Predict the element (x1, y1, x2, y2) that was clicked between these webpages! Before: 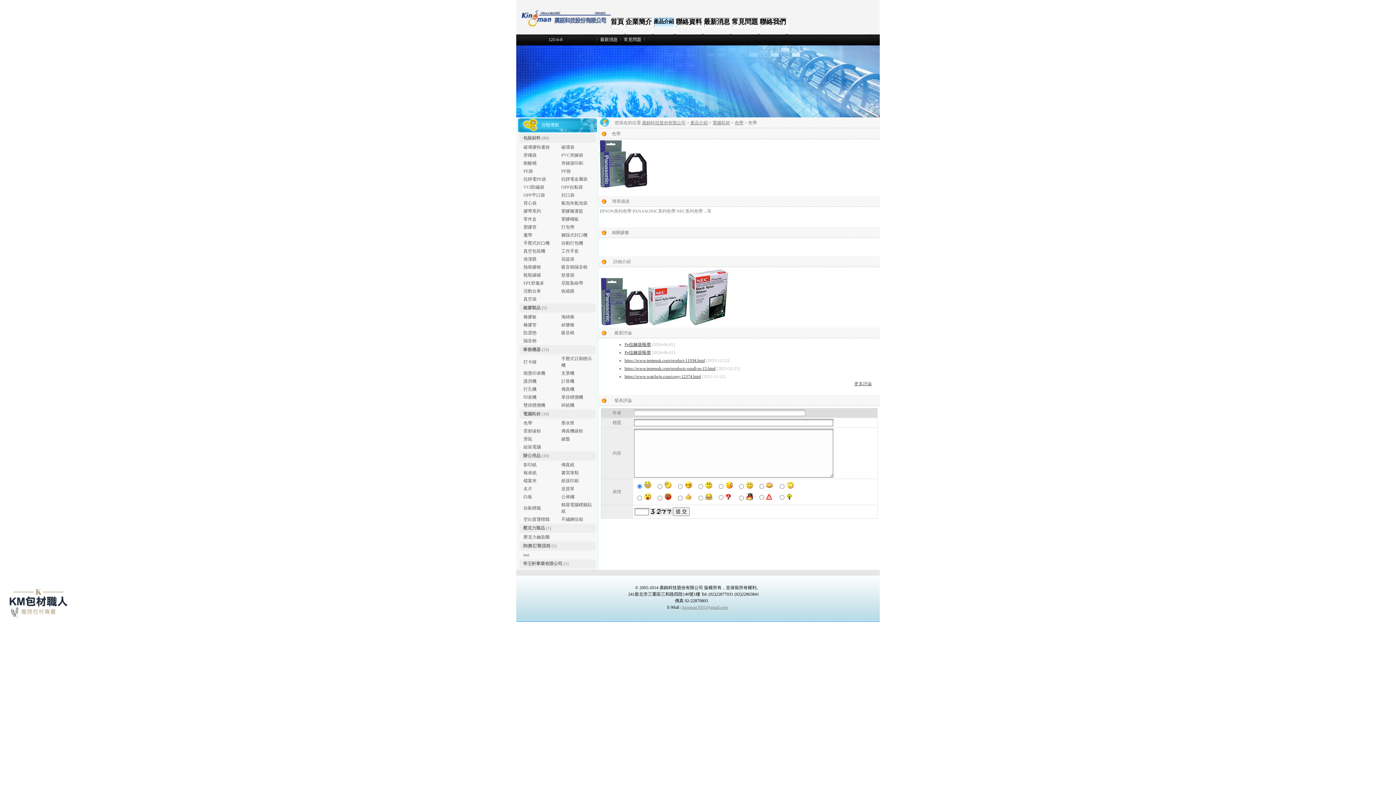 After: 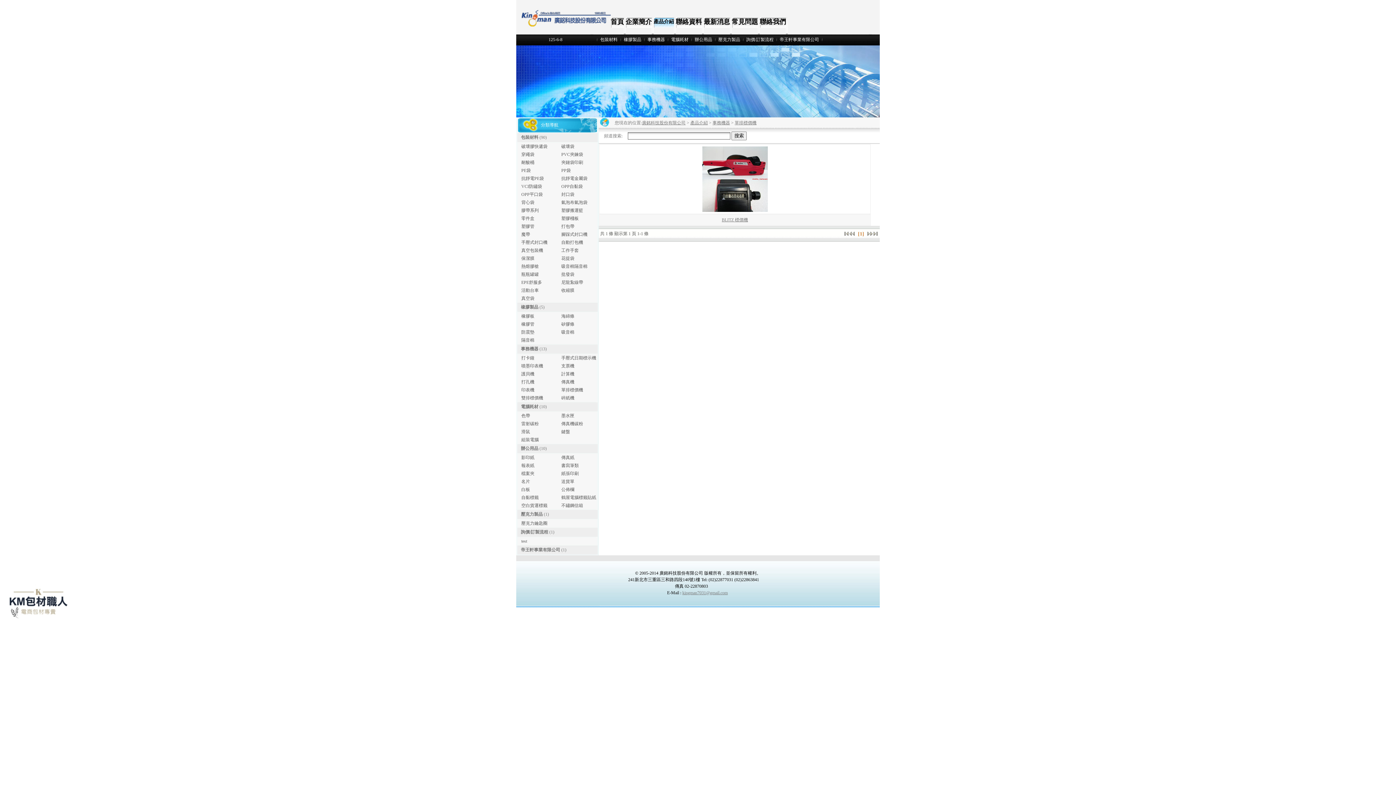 Action: label: 單排標價機 bbox: (561, 394, 583, 400)